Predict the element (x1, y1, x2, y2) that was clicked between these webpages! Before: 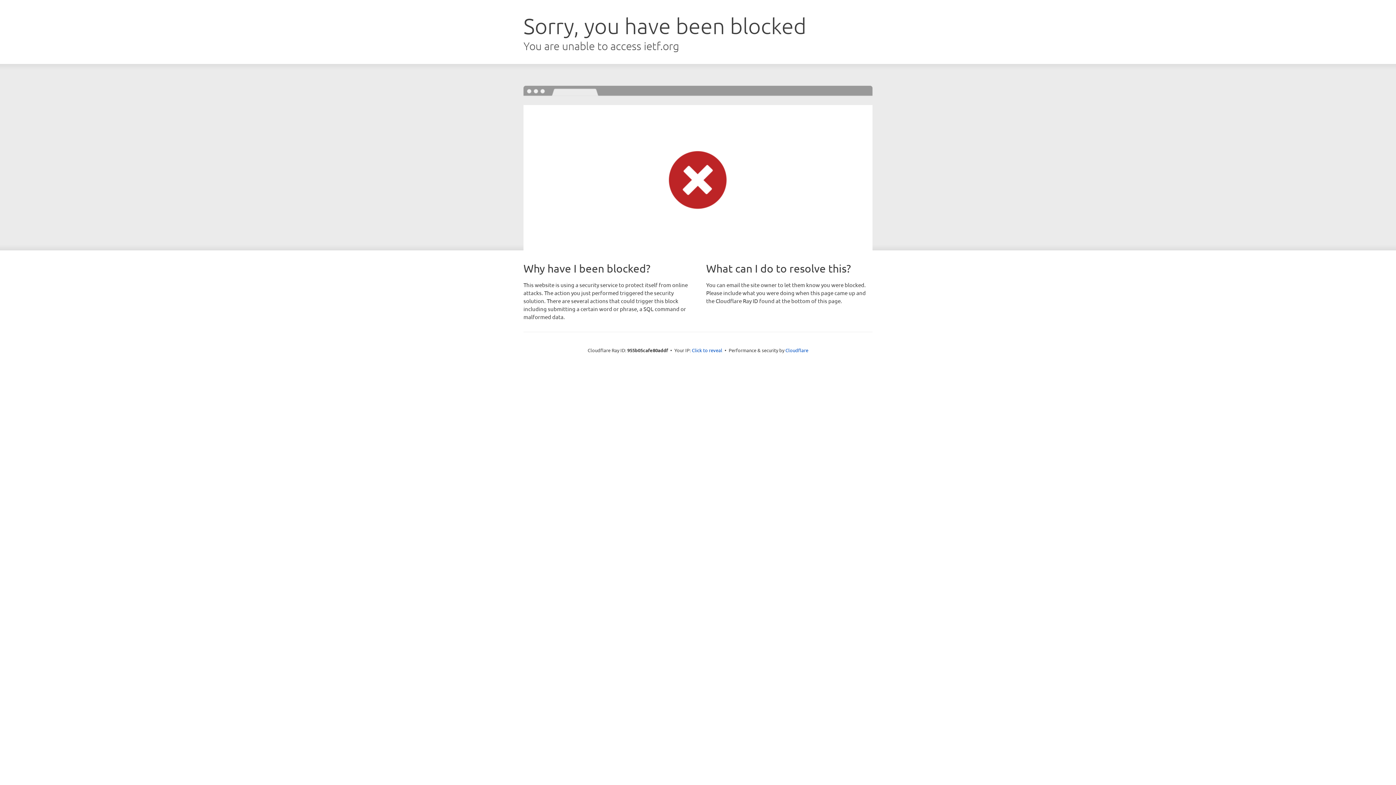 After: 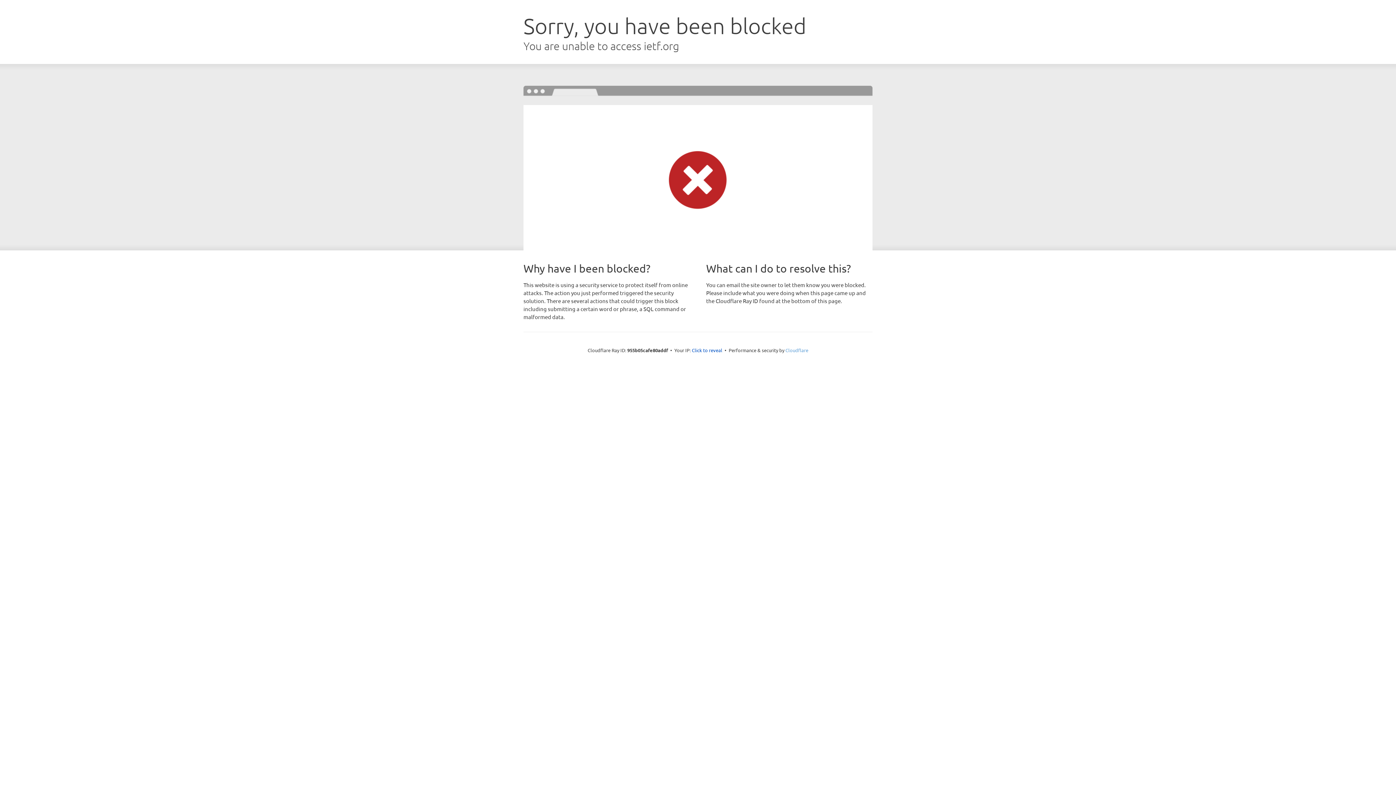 Action: label: Cloudflare bbox: (785, 347, 808, 353)